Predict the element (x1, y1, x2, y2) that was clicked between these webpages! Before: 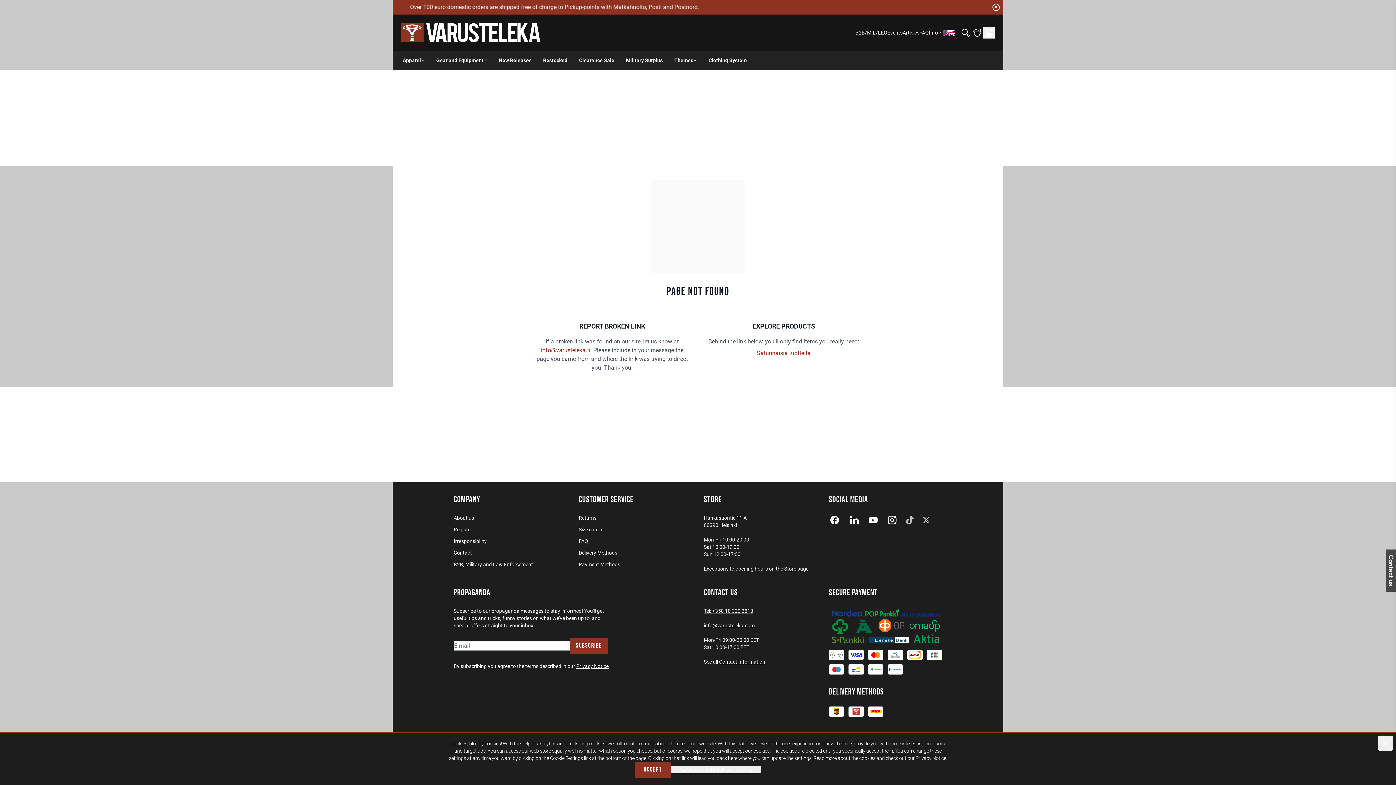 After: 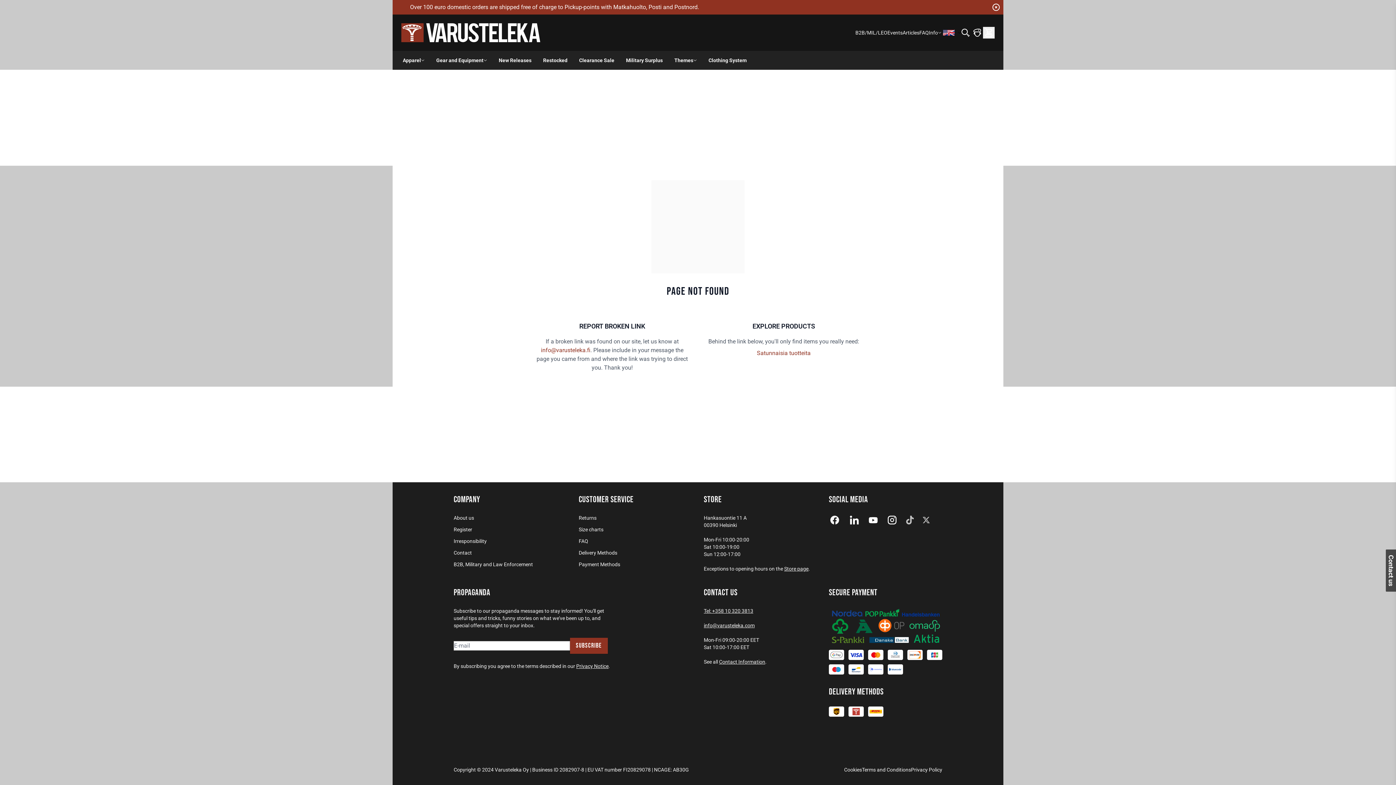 Action: bbox: (671, 766, 761, 773) label: Continue without accepting